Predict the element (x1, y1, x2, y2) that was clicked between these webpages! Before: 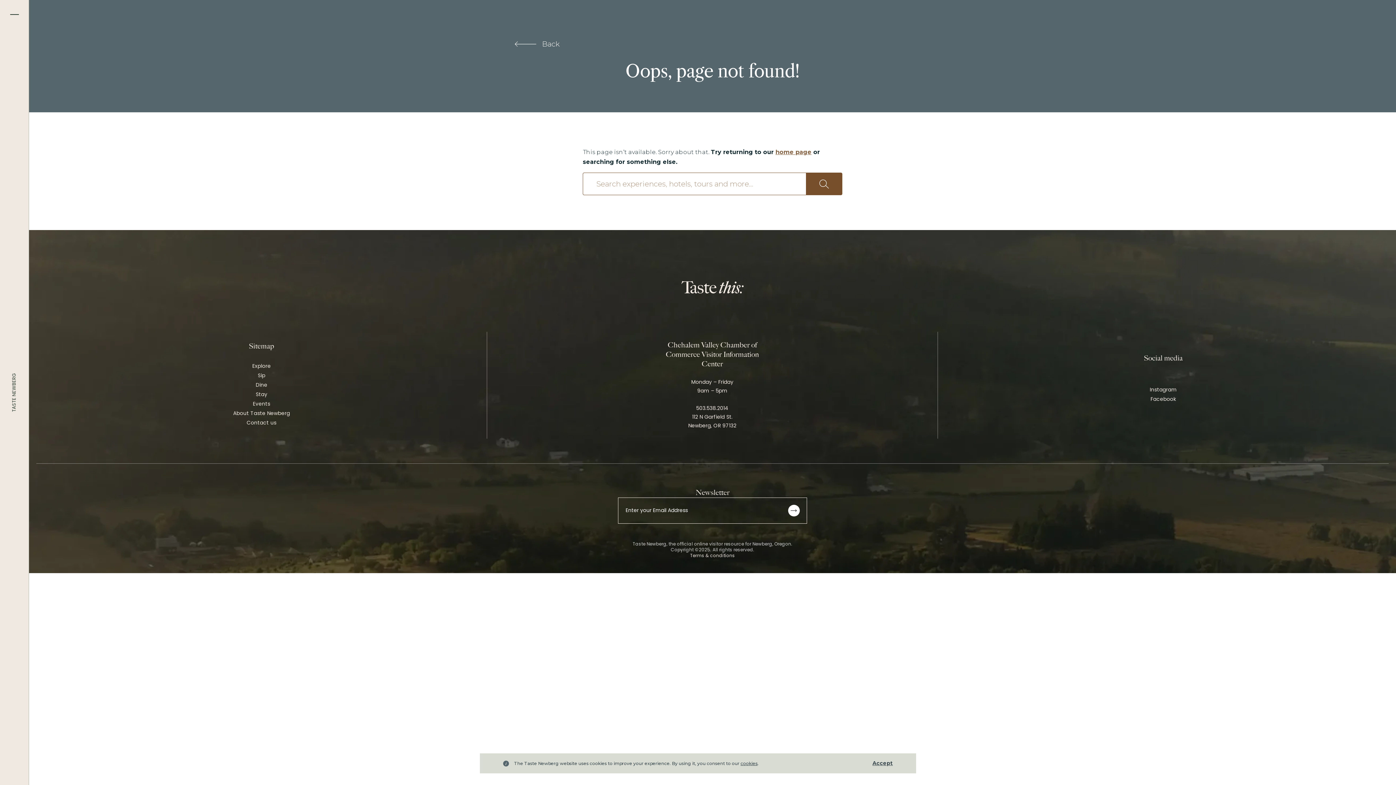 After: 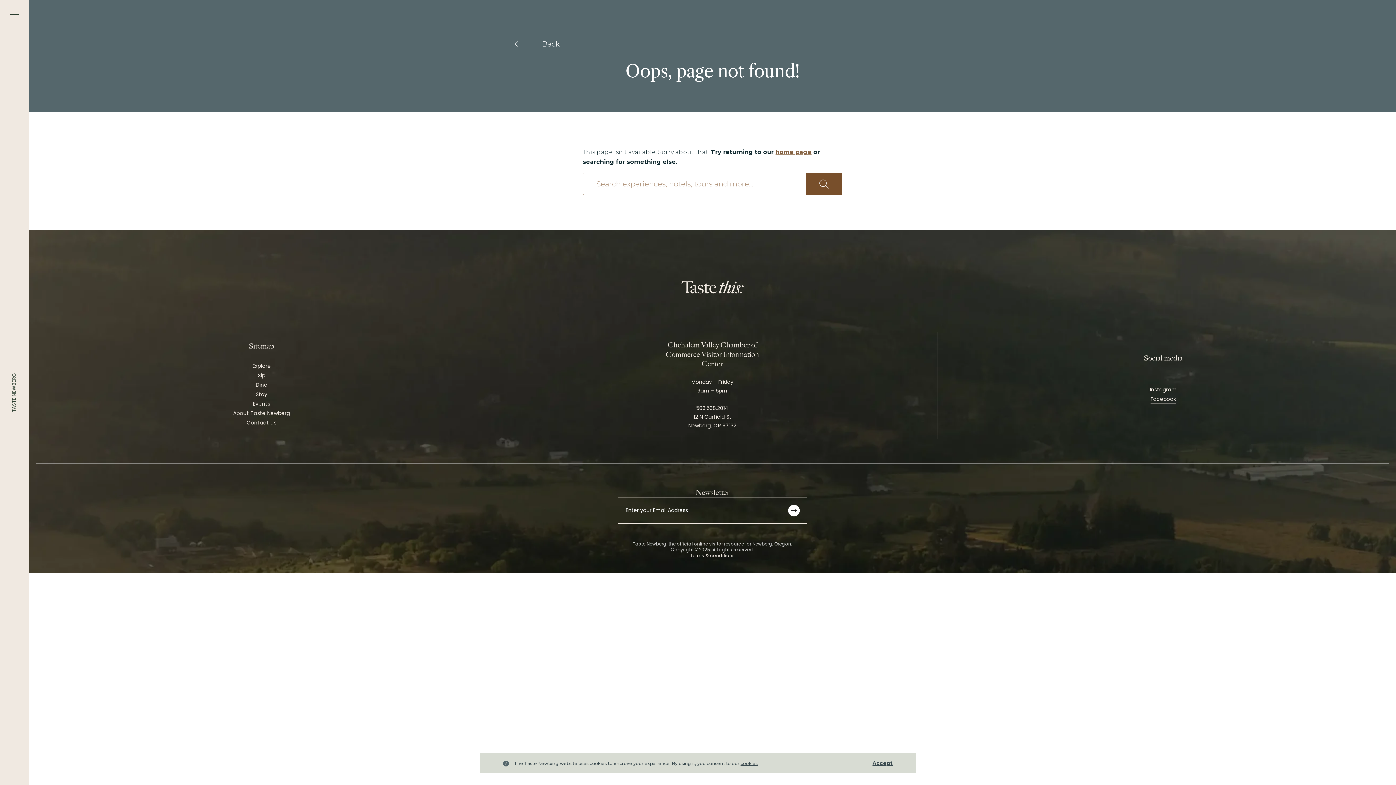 Action: label: Facebook bbox: (1150, 394, 1176, 403)